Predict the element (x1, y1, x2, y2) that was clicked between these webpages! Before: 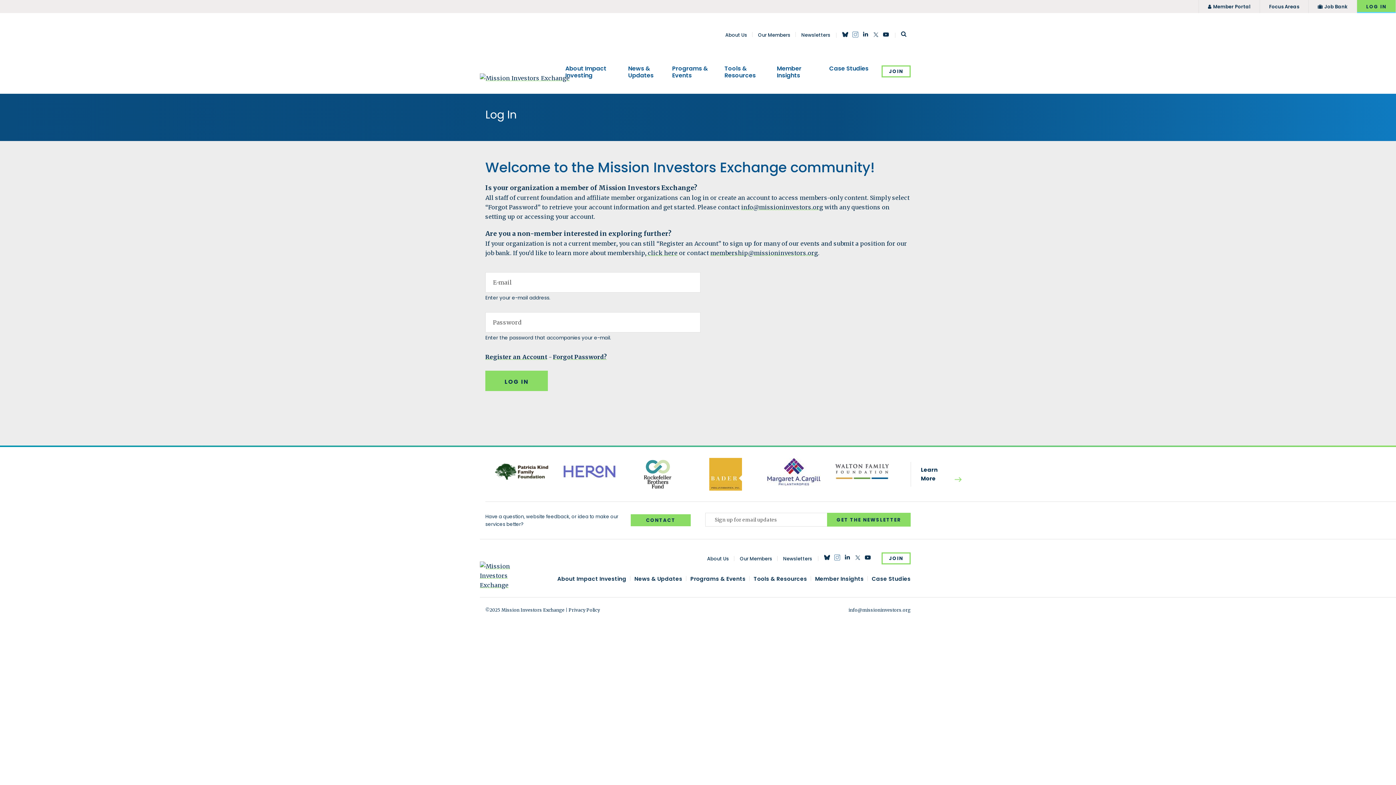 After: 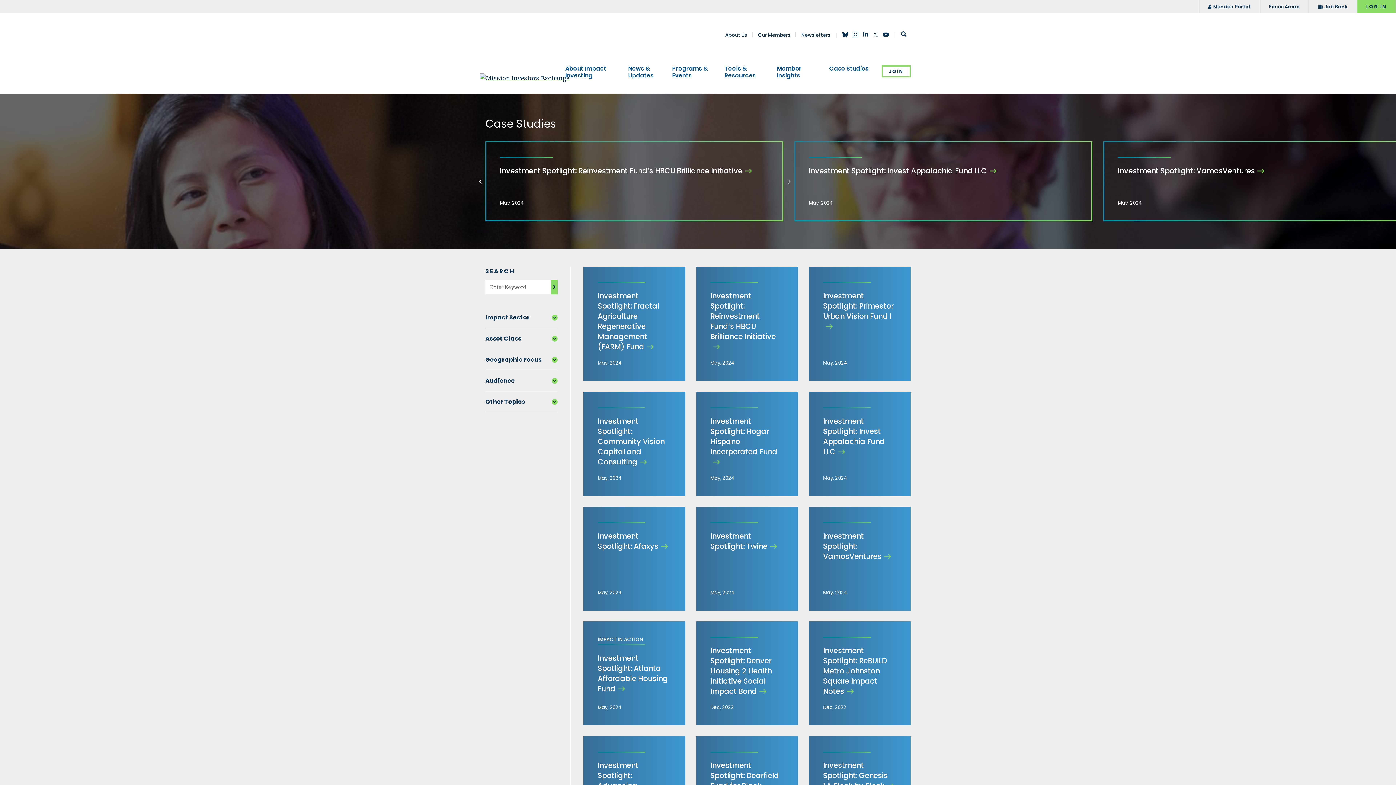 Action: label: Case Studies bbox: (829, 64, 874, 71)